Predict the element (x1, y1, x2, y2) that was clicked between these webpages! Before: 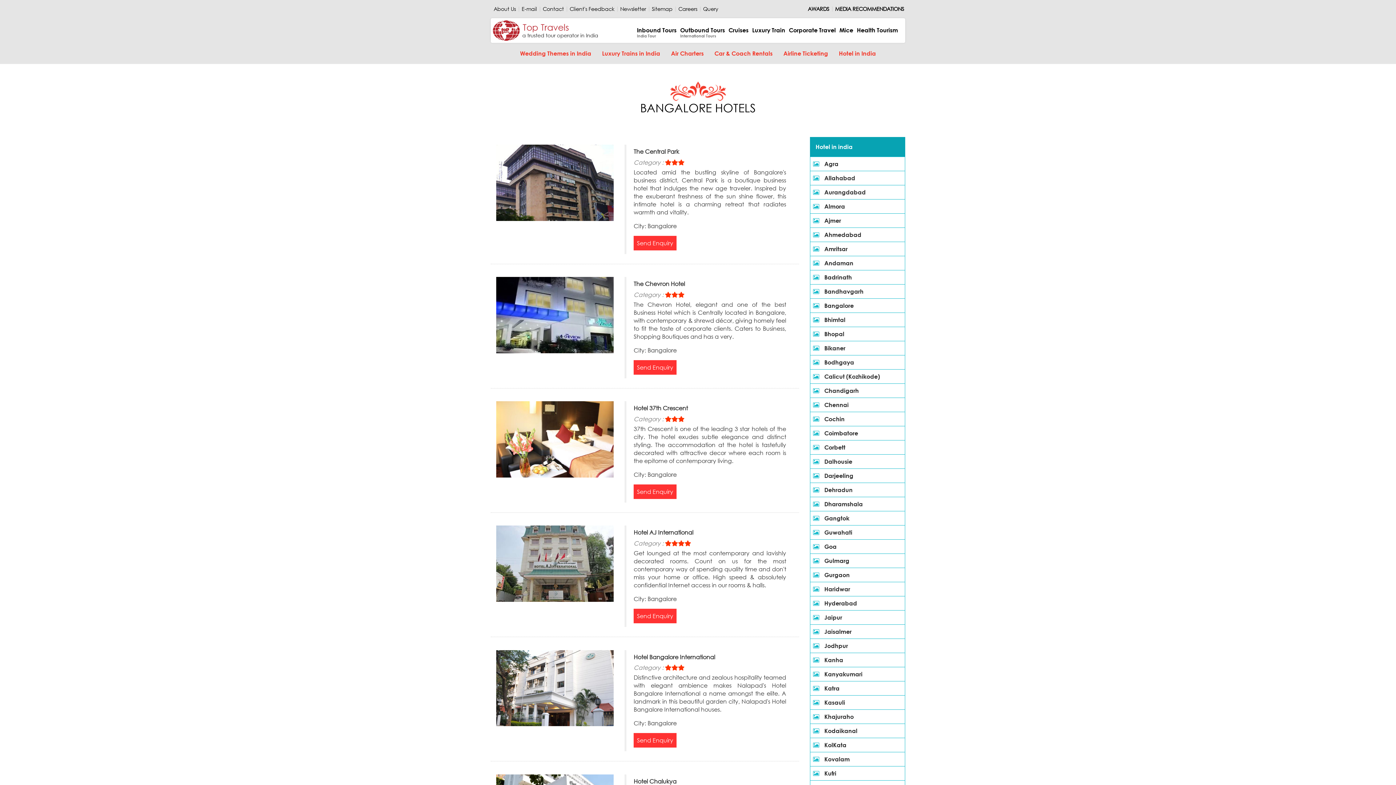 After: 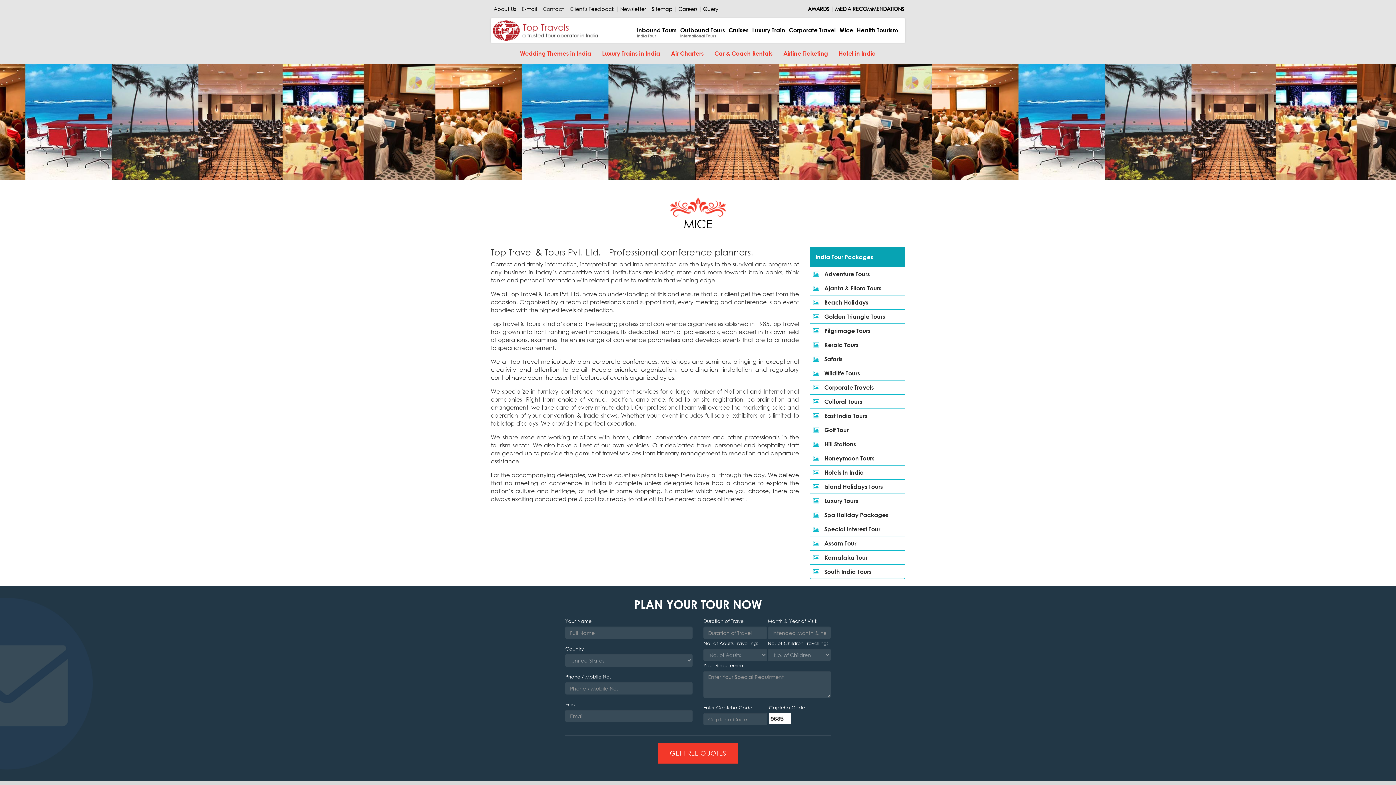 Action: label: Mice bbox: (837, 23, 855, 36)